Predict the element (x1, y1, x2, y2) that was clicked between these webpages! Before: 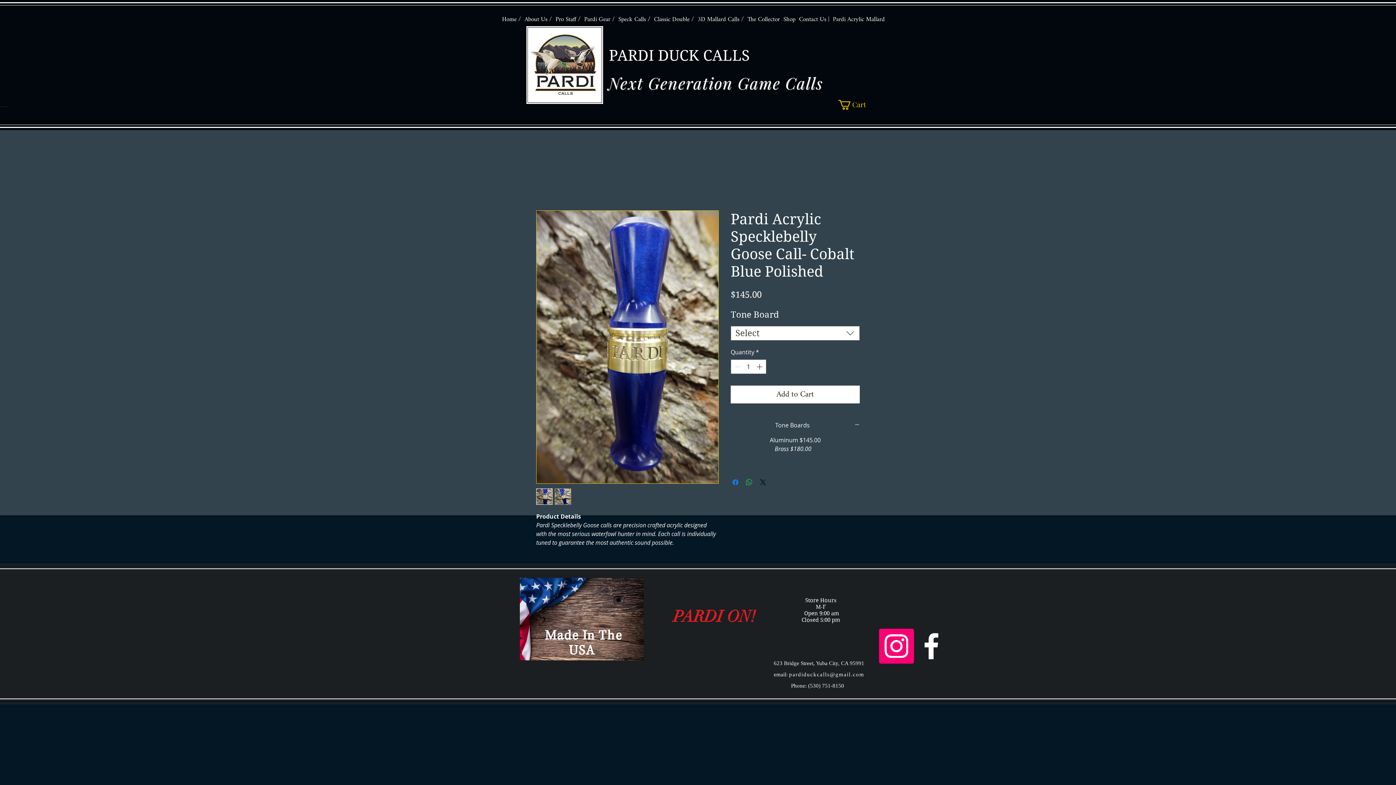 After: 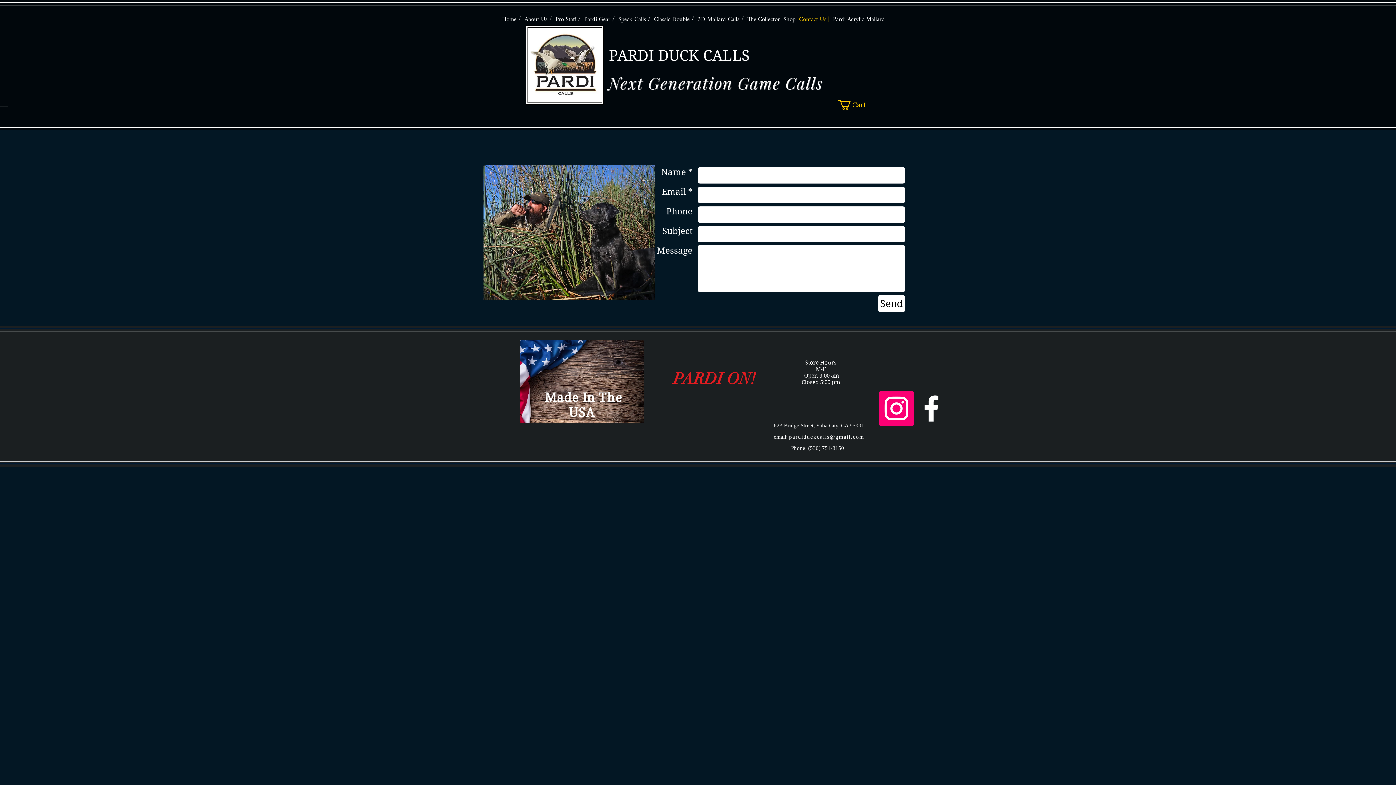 Action: label: Contact Us | bbox: (799, 9, 829, 29)